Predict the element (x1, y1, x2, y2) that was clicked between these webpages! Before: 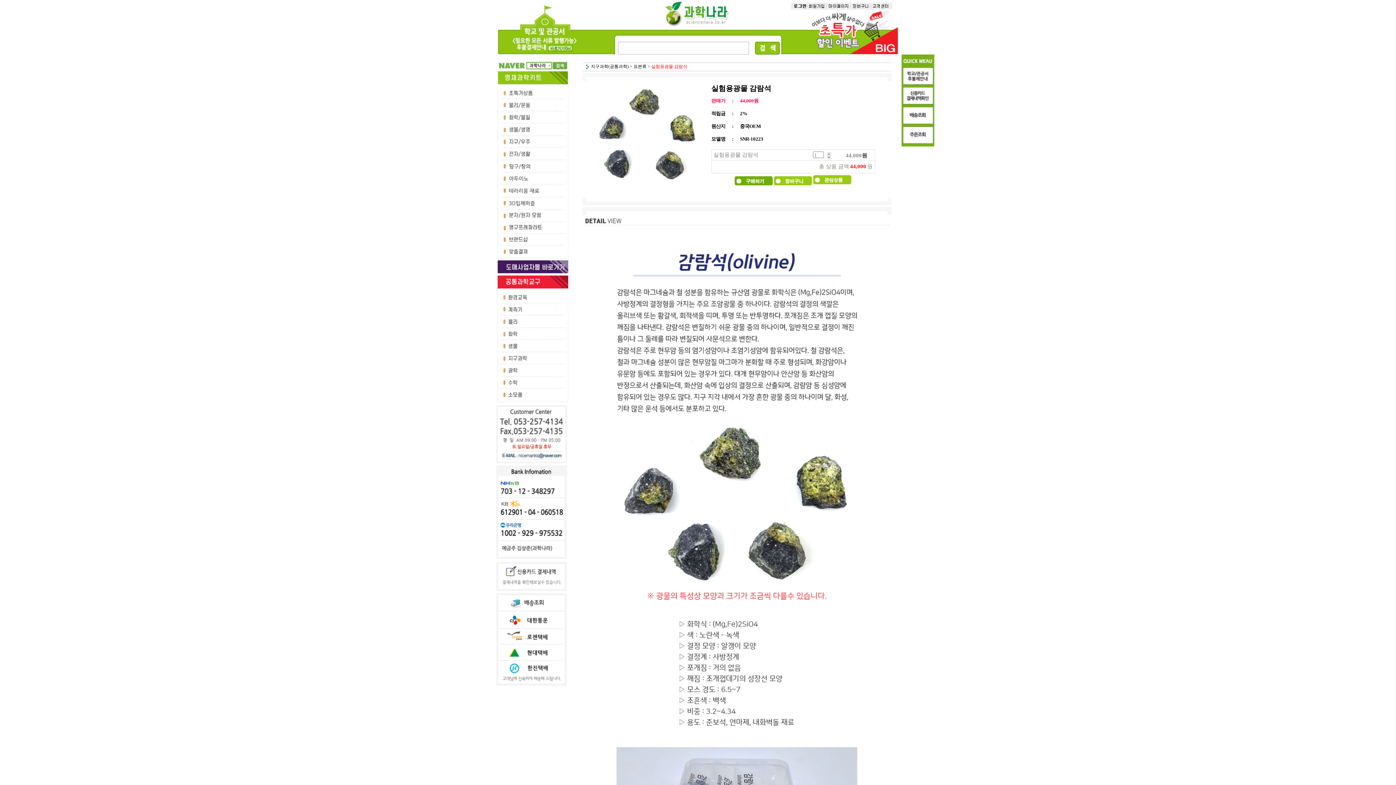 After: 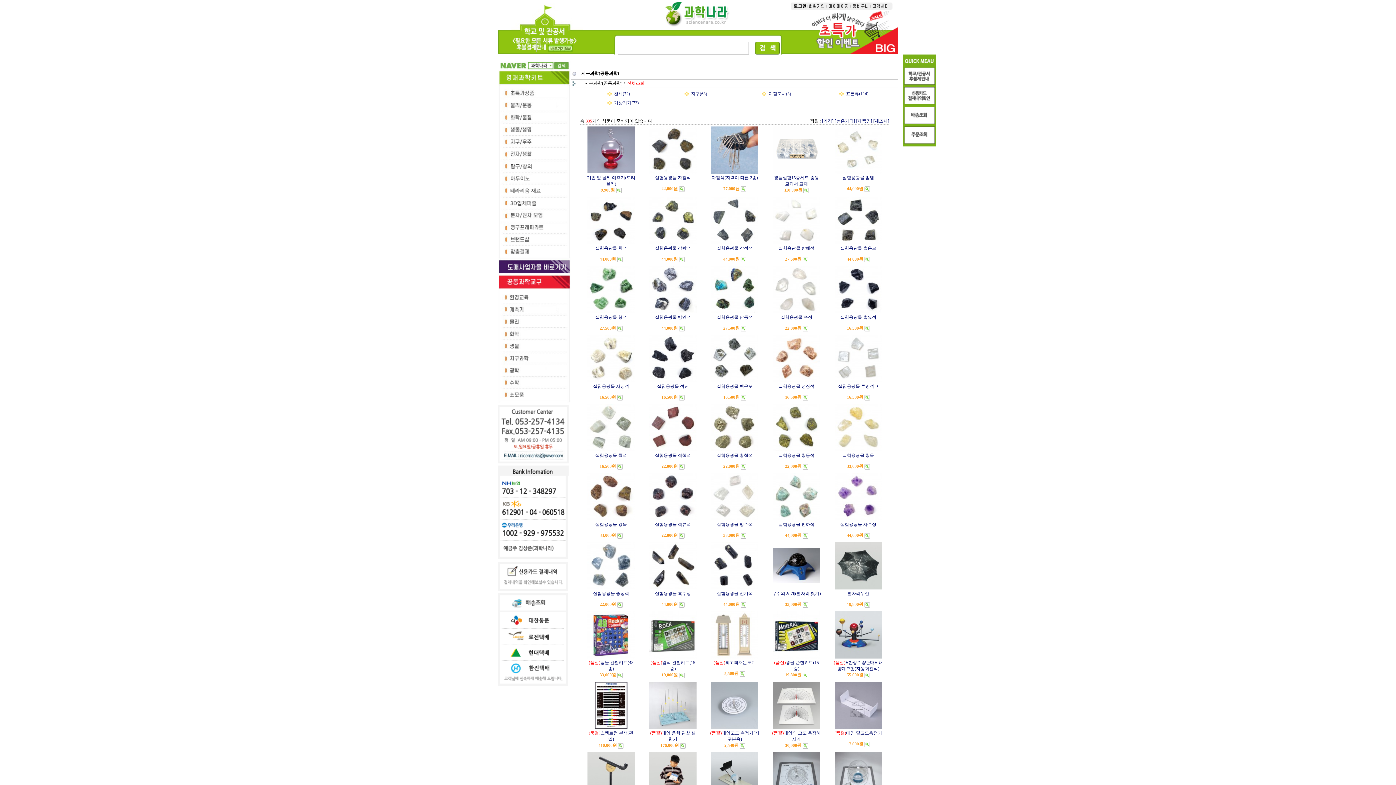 Action: label: 지구과학(공통과학) bbox: (591, 64, 628, 69)